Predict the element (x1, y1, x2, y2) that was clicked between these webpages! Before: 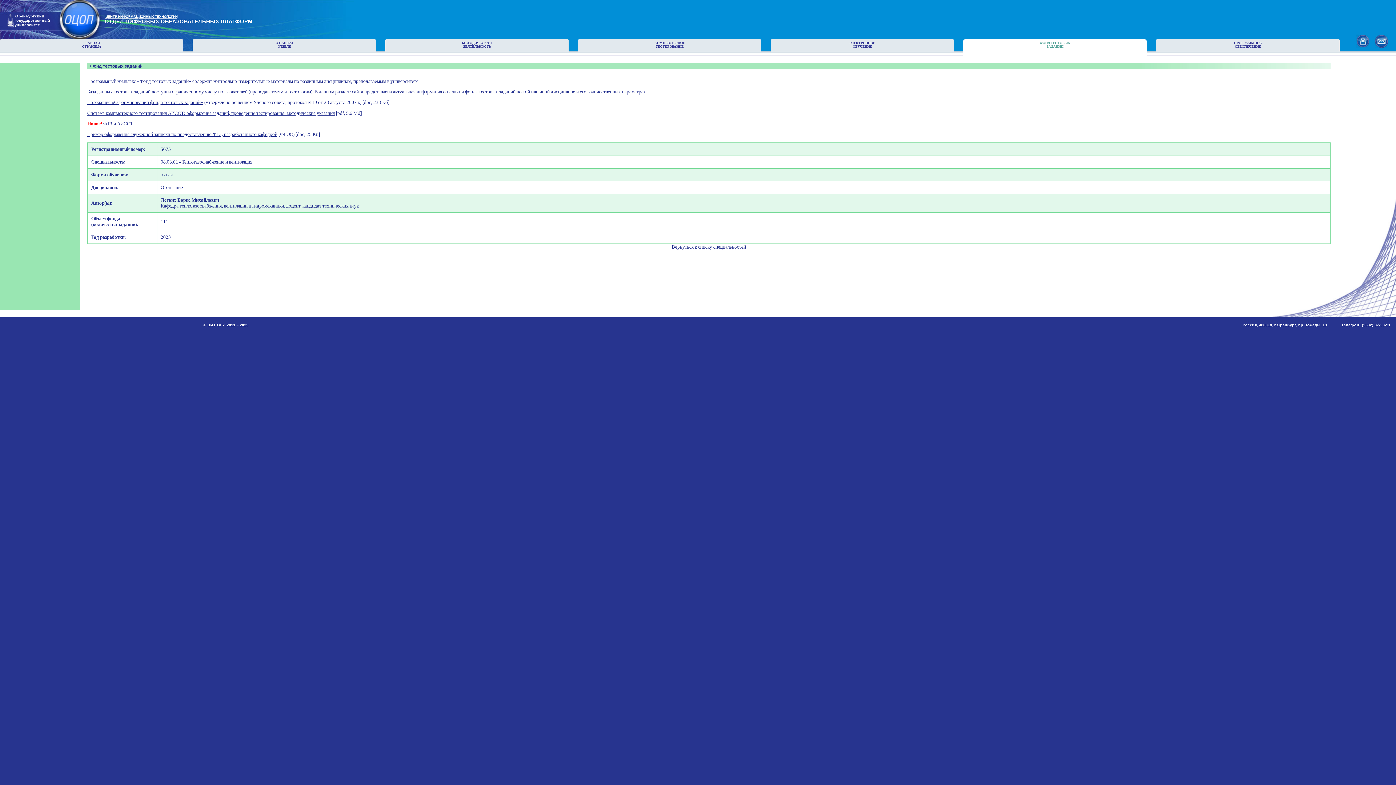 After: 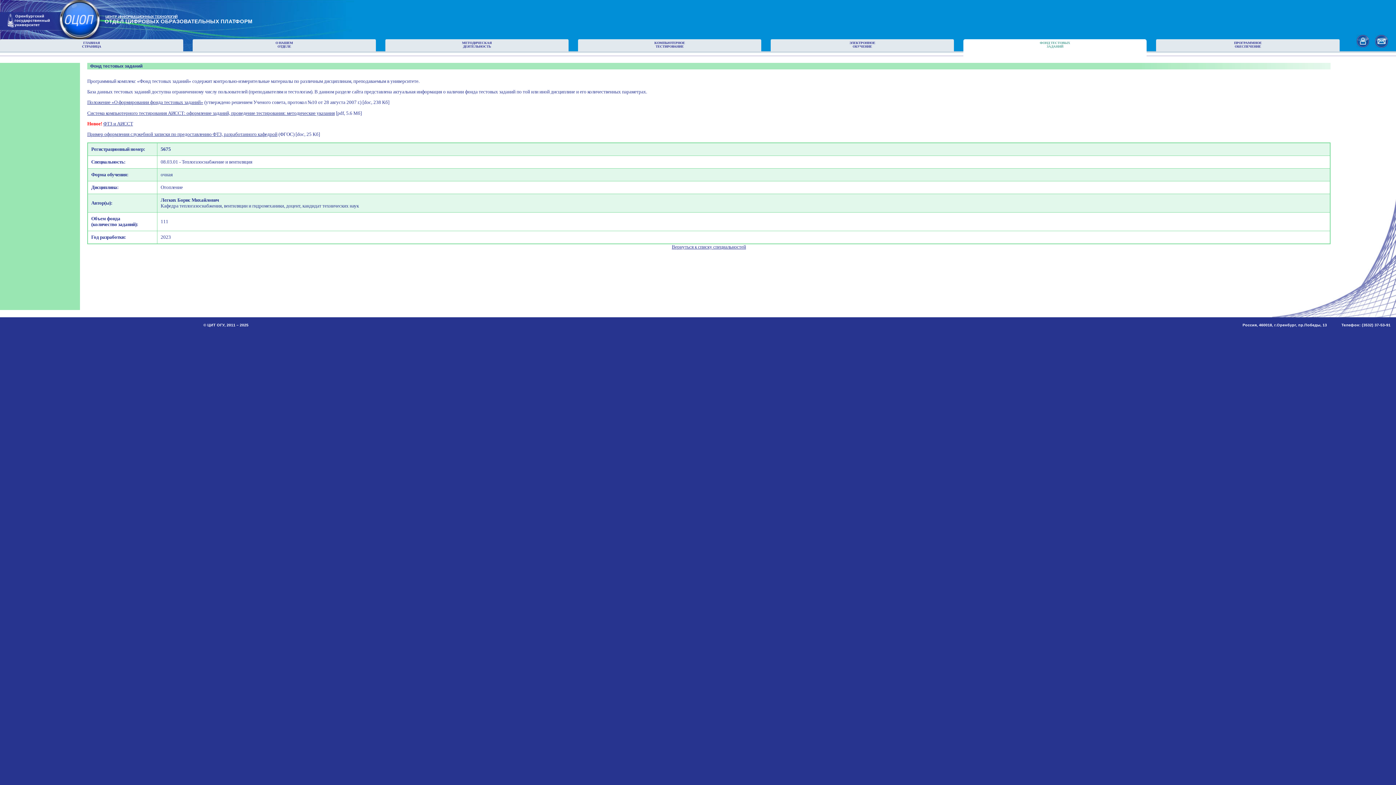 Action: label: Система компьютерного тестирования АИССТ: оформление заданий, проведение тестирования: методические указания bbox: (87, 110, 334, 115)